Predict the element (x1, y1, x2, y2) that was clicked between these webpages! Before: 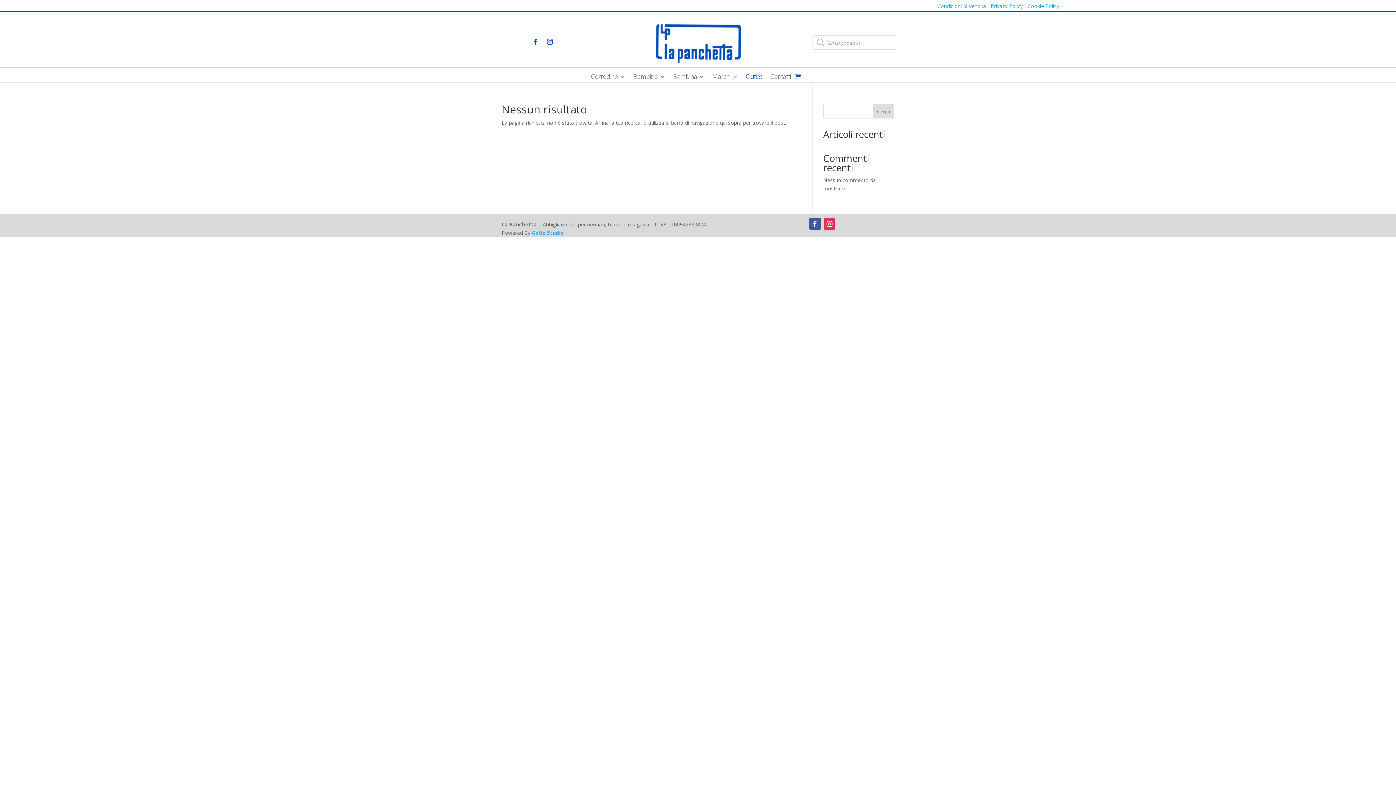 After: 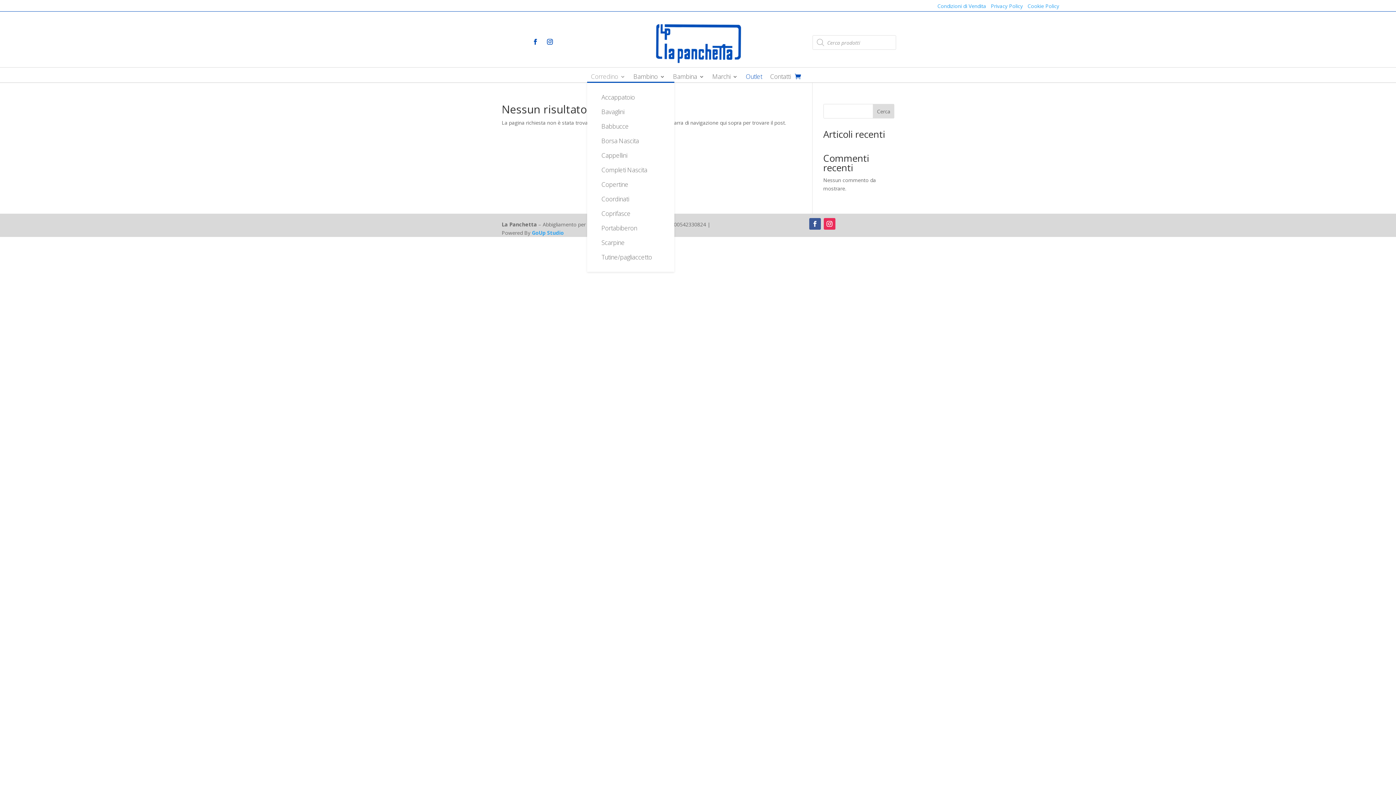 Action: label: Corredino bbox: (591, 74, 625, 82)